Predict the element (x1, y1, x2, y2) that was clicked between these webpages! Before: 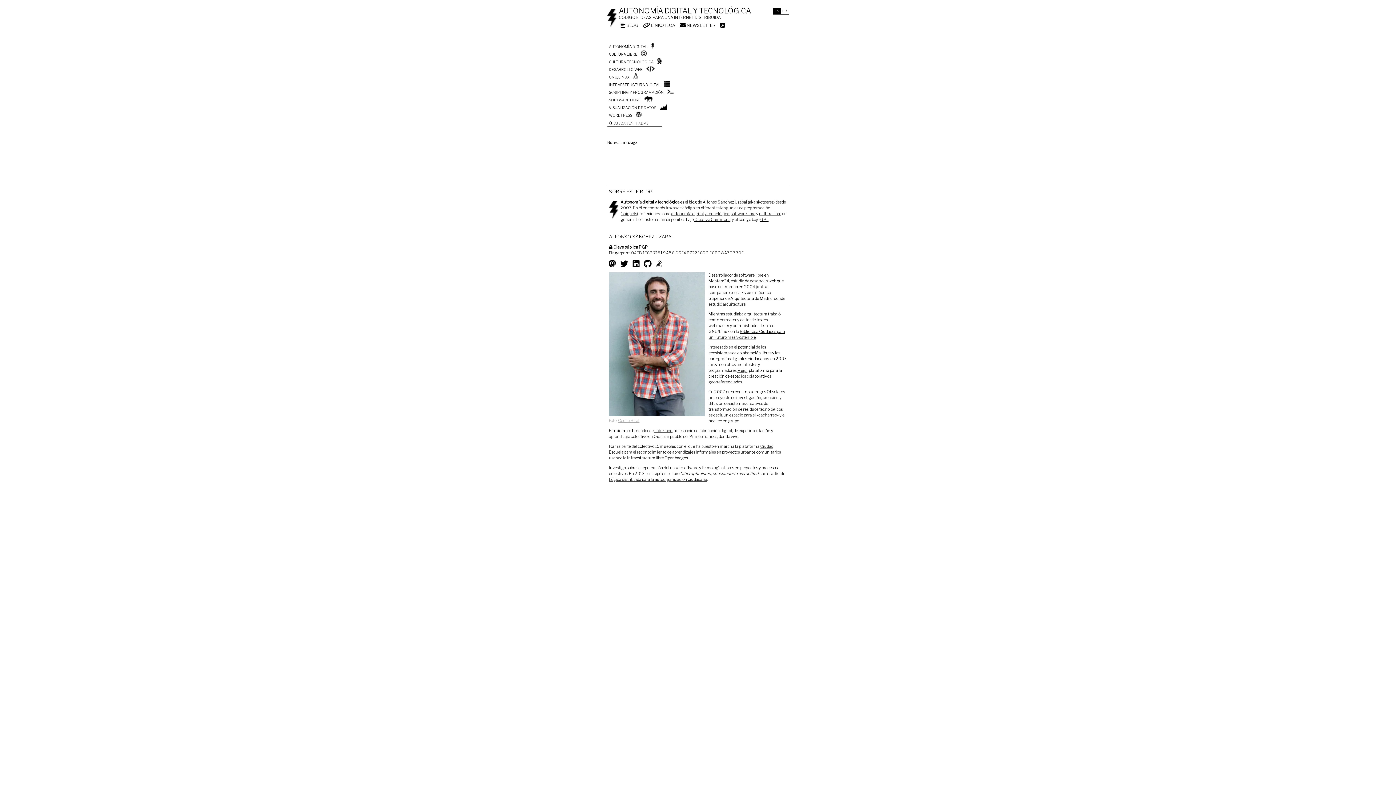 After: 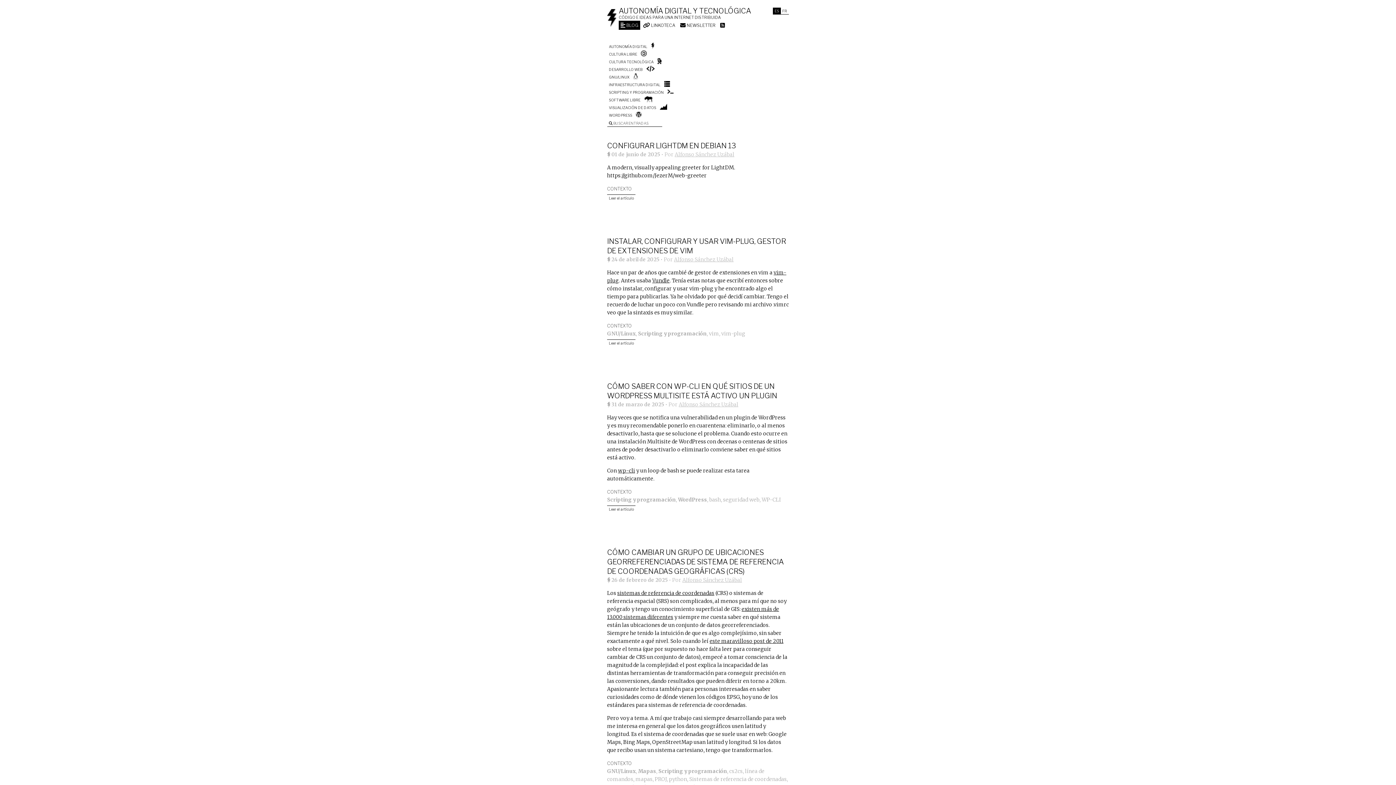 Action: bbox: (618, 6, 751, 15) label: AUTONOMÍA DIGITAL Y TECNOLÓGICA